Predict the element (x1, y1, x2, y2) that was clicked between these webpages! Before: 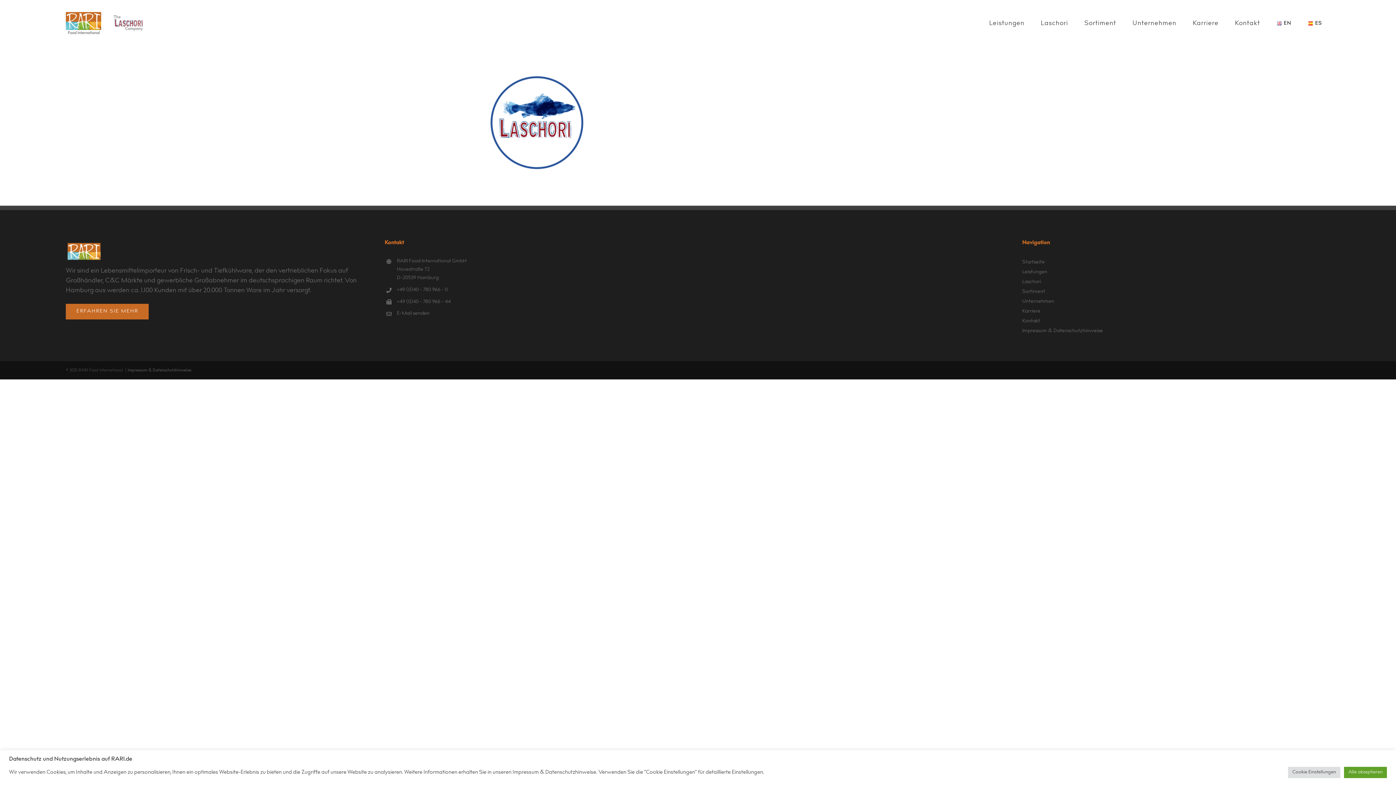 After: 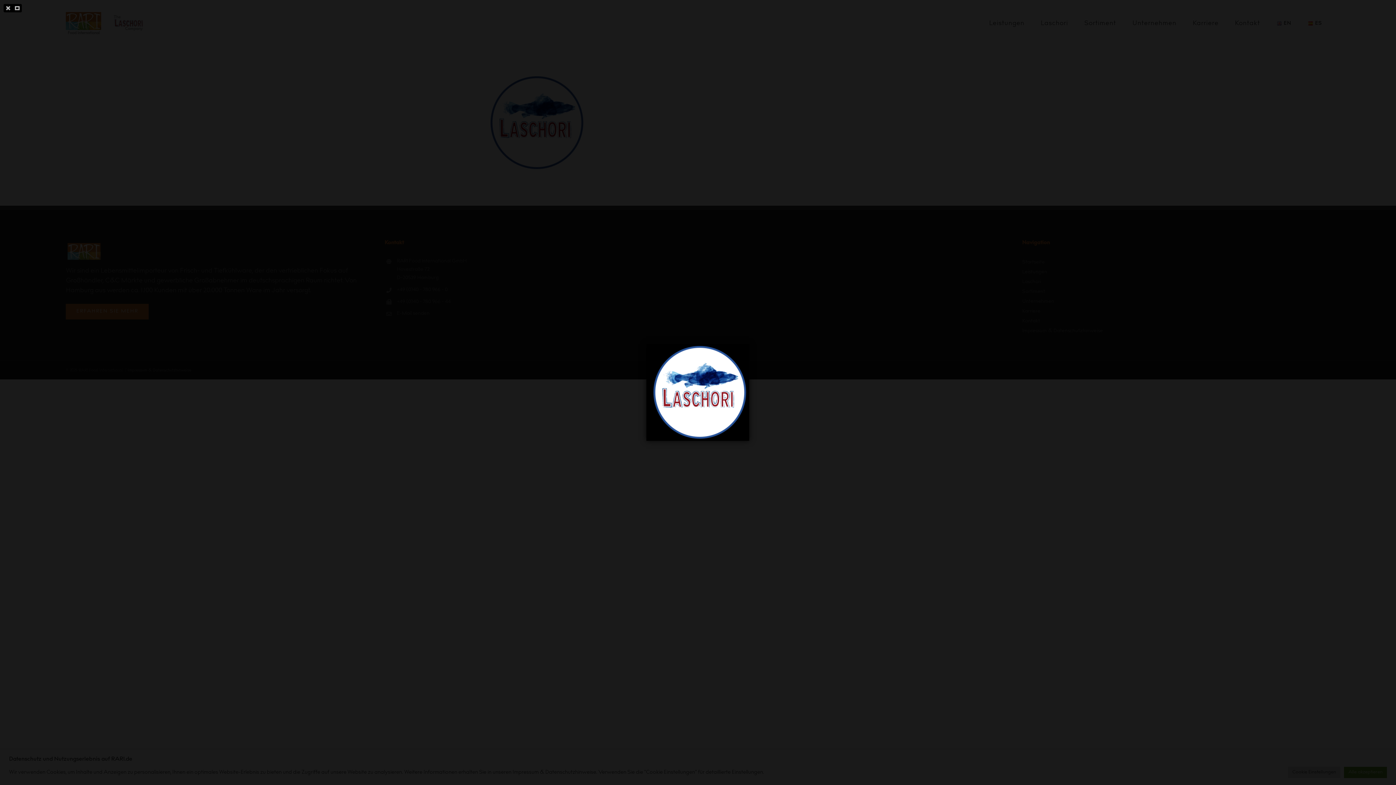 Action: bbox: (485, 119, 584, 126)